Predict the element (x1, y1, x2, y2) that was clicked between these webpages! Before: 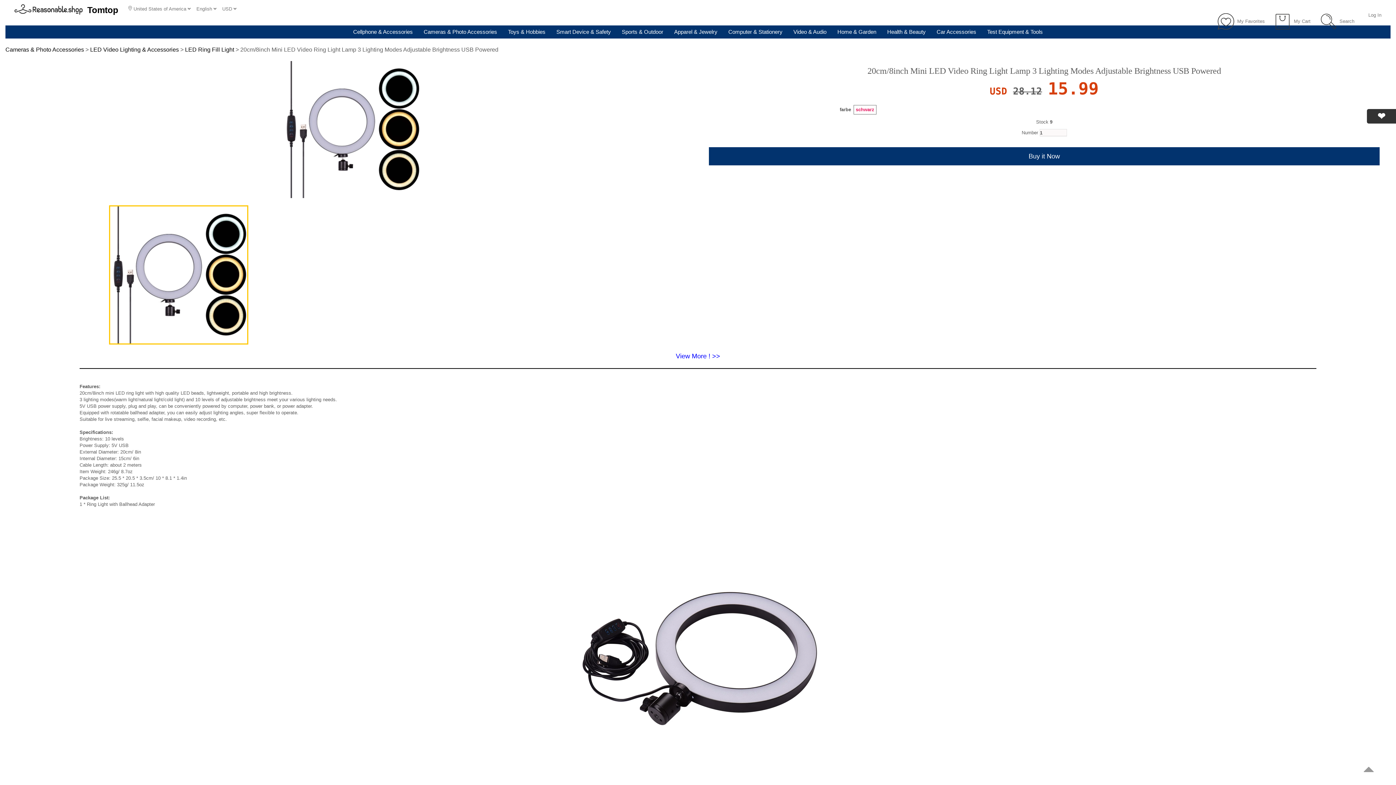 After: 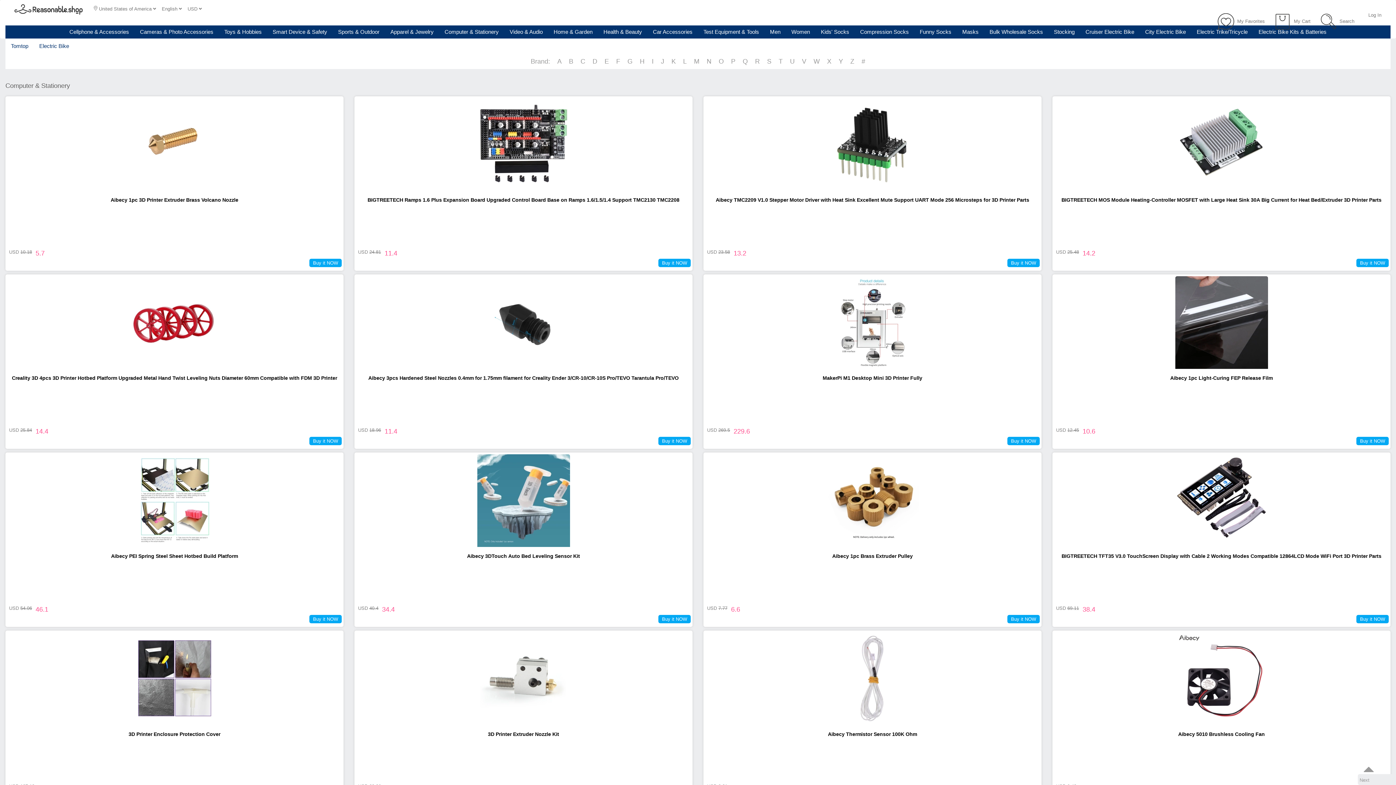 Action: label: Computer & Stationery bbox: (723, 25, 788, 38)